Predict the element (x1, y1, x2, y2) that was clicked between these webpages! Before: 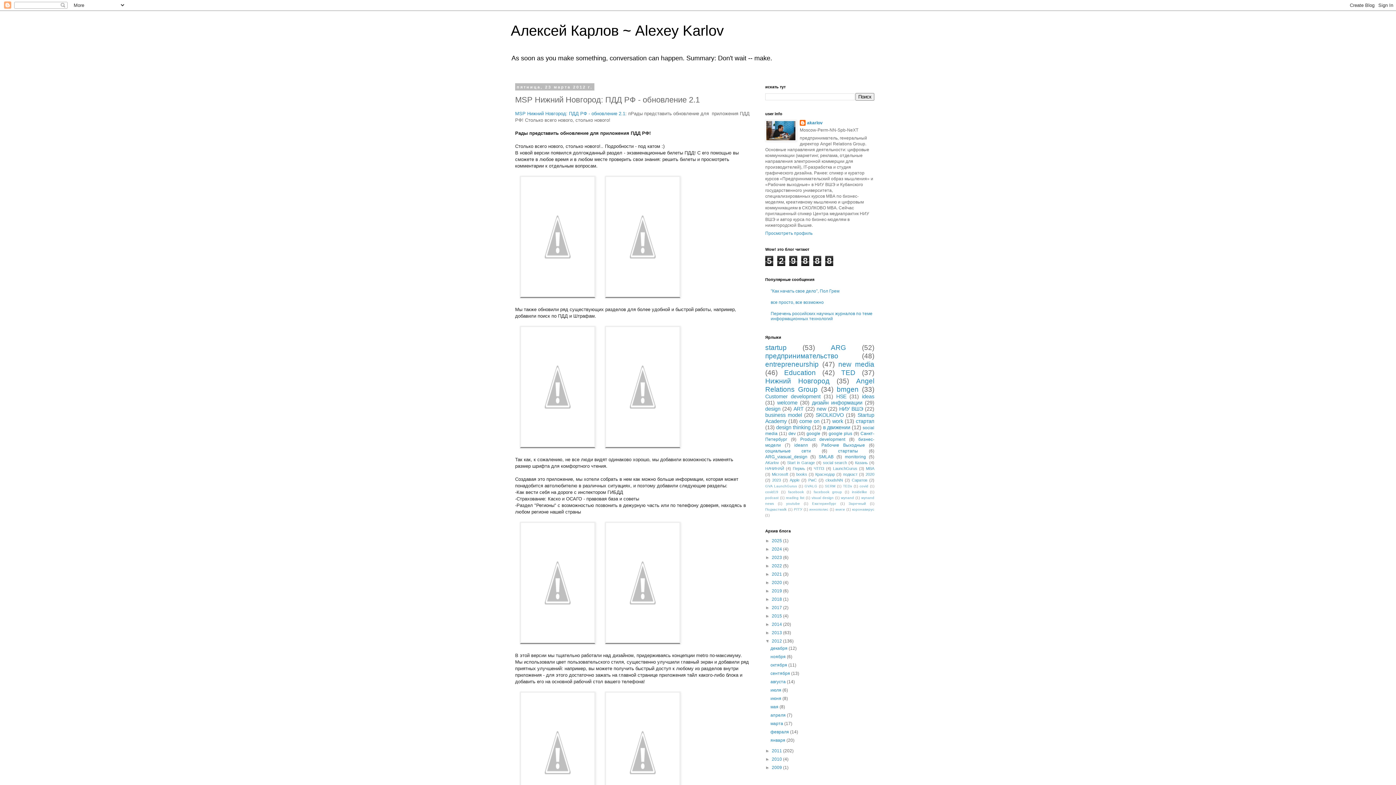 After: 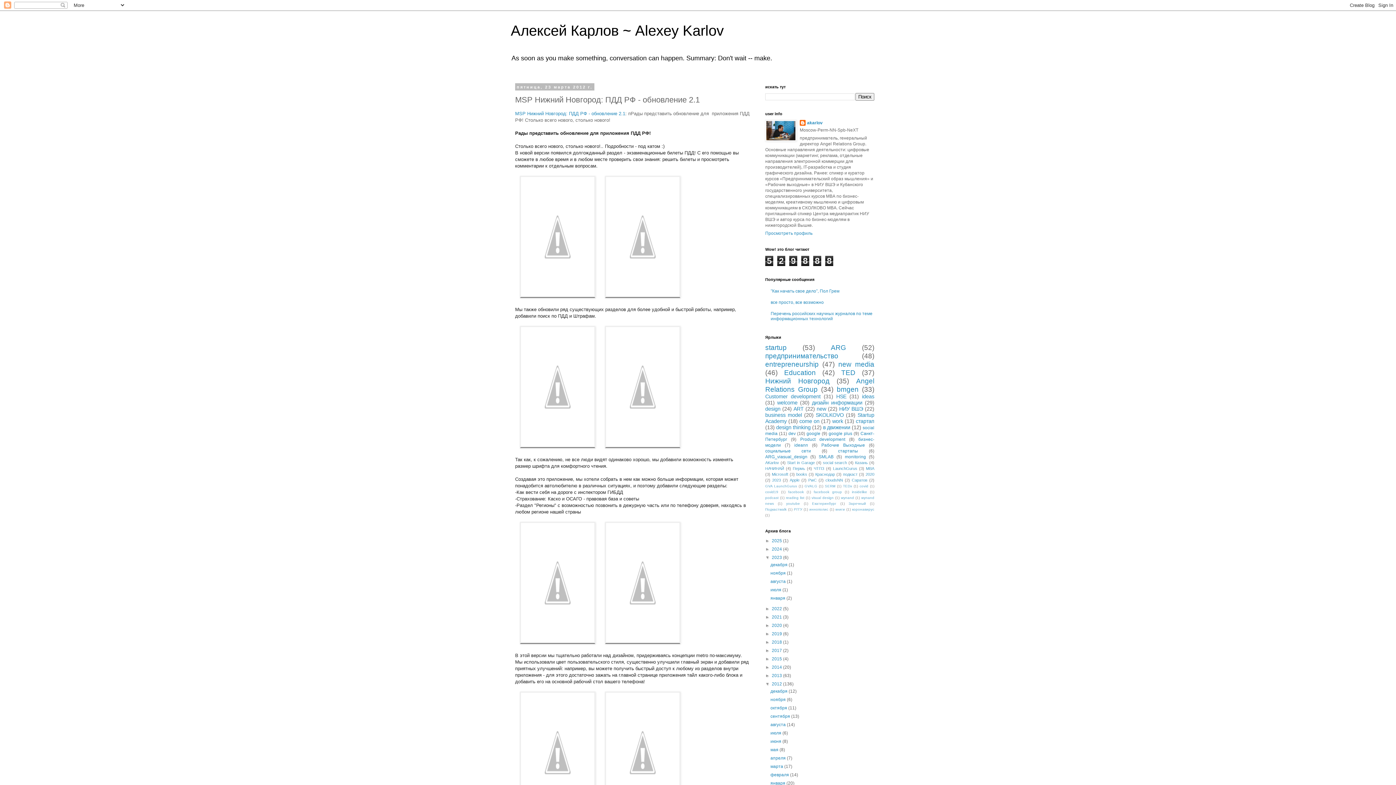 Action: label: ►   bbox: (765, 555, 772, 560)